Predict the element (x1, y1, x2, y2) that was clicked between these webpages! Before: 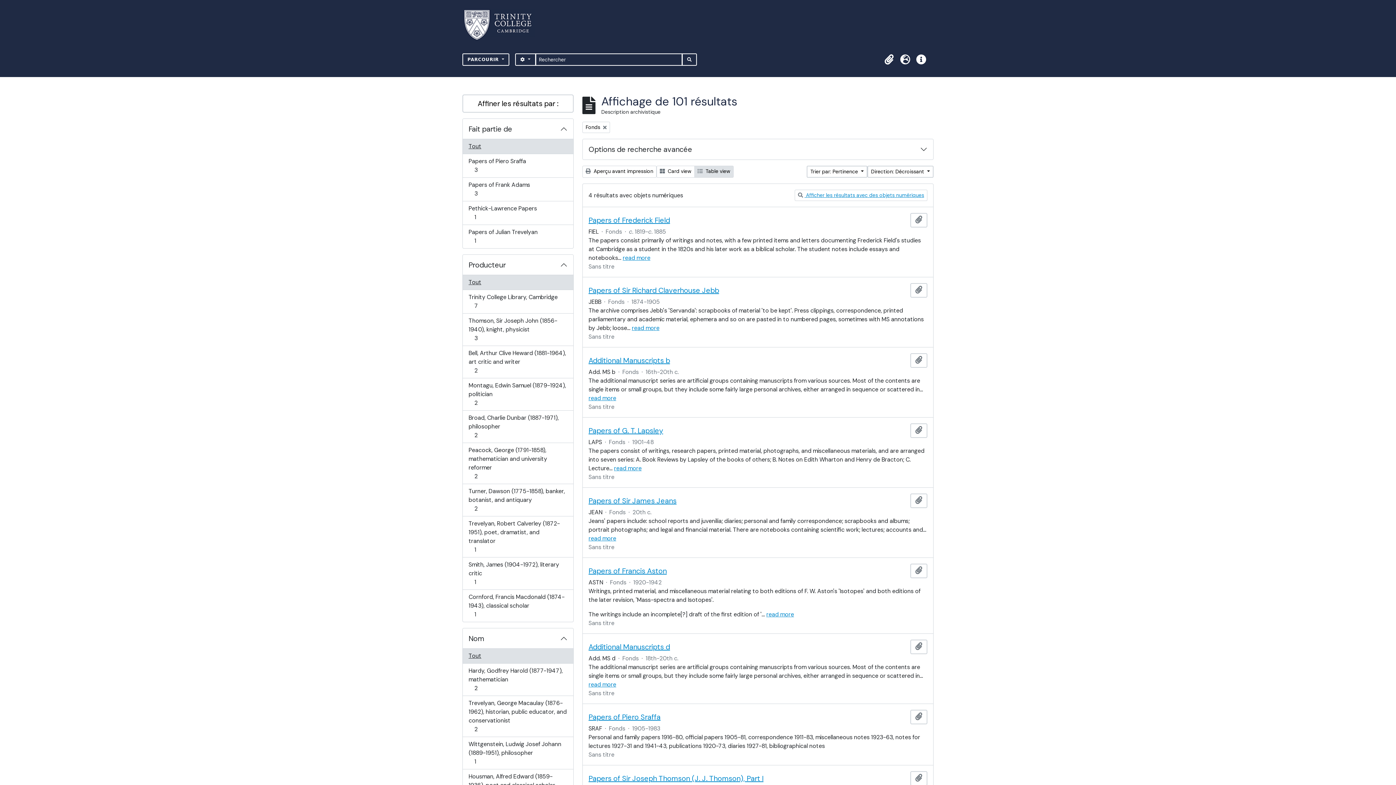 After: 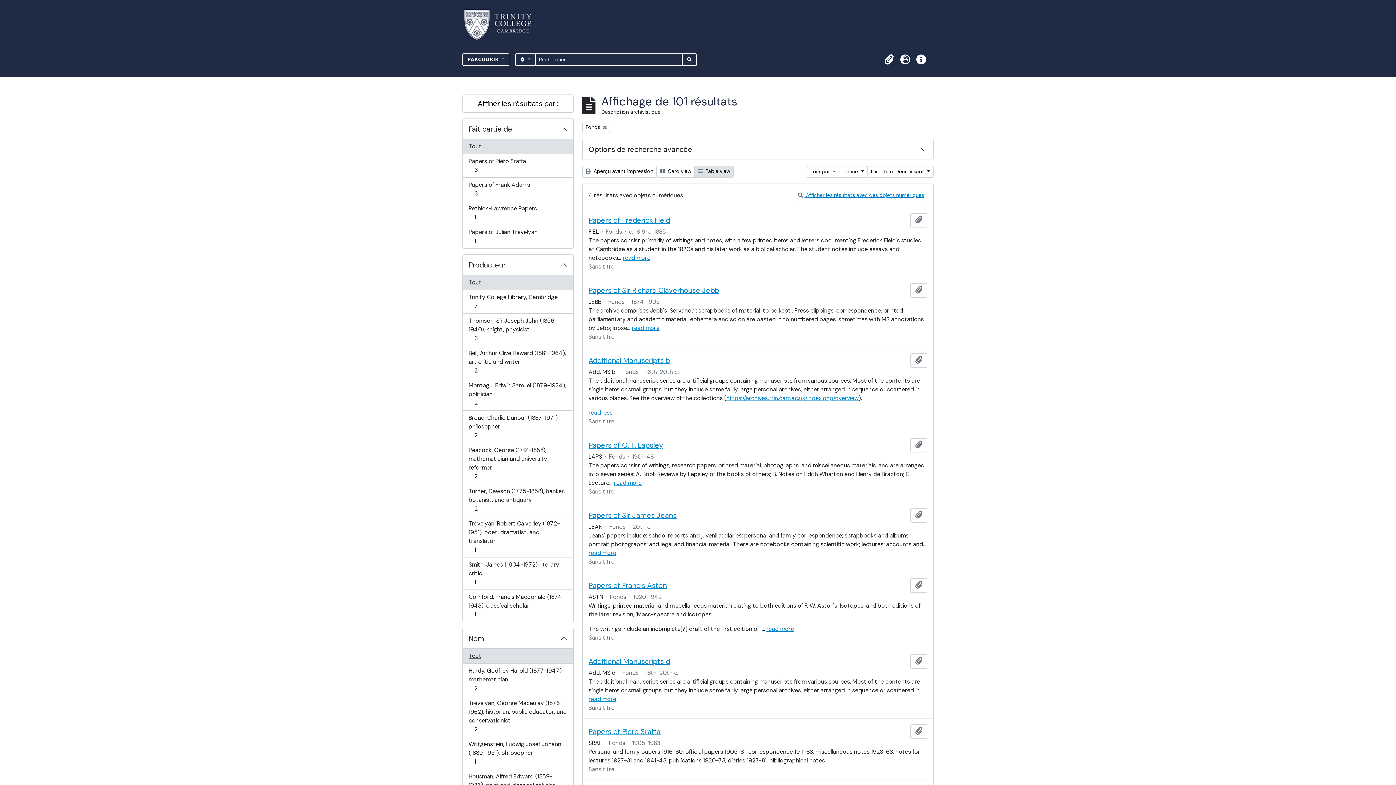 Action: bbox: (588, 394, 616, 402) label: read more